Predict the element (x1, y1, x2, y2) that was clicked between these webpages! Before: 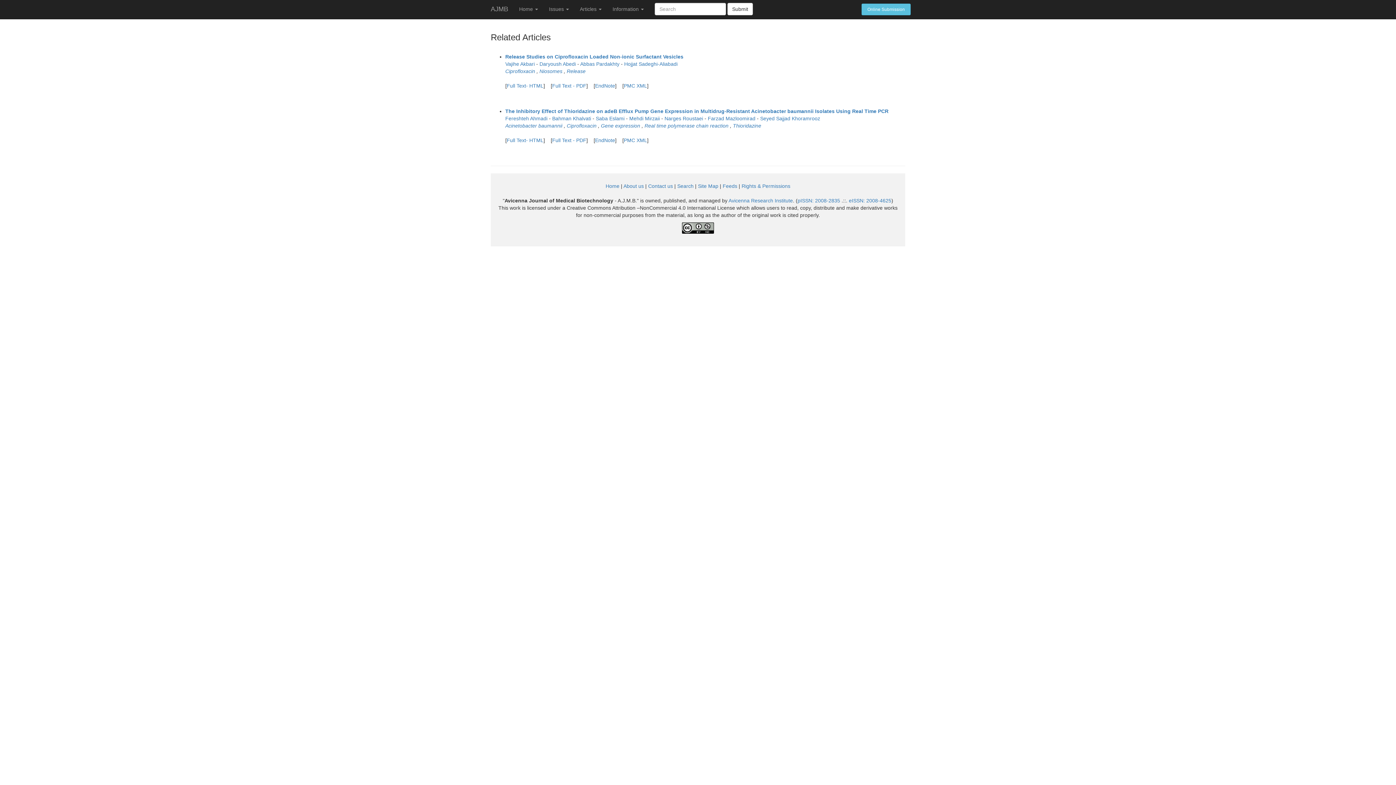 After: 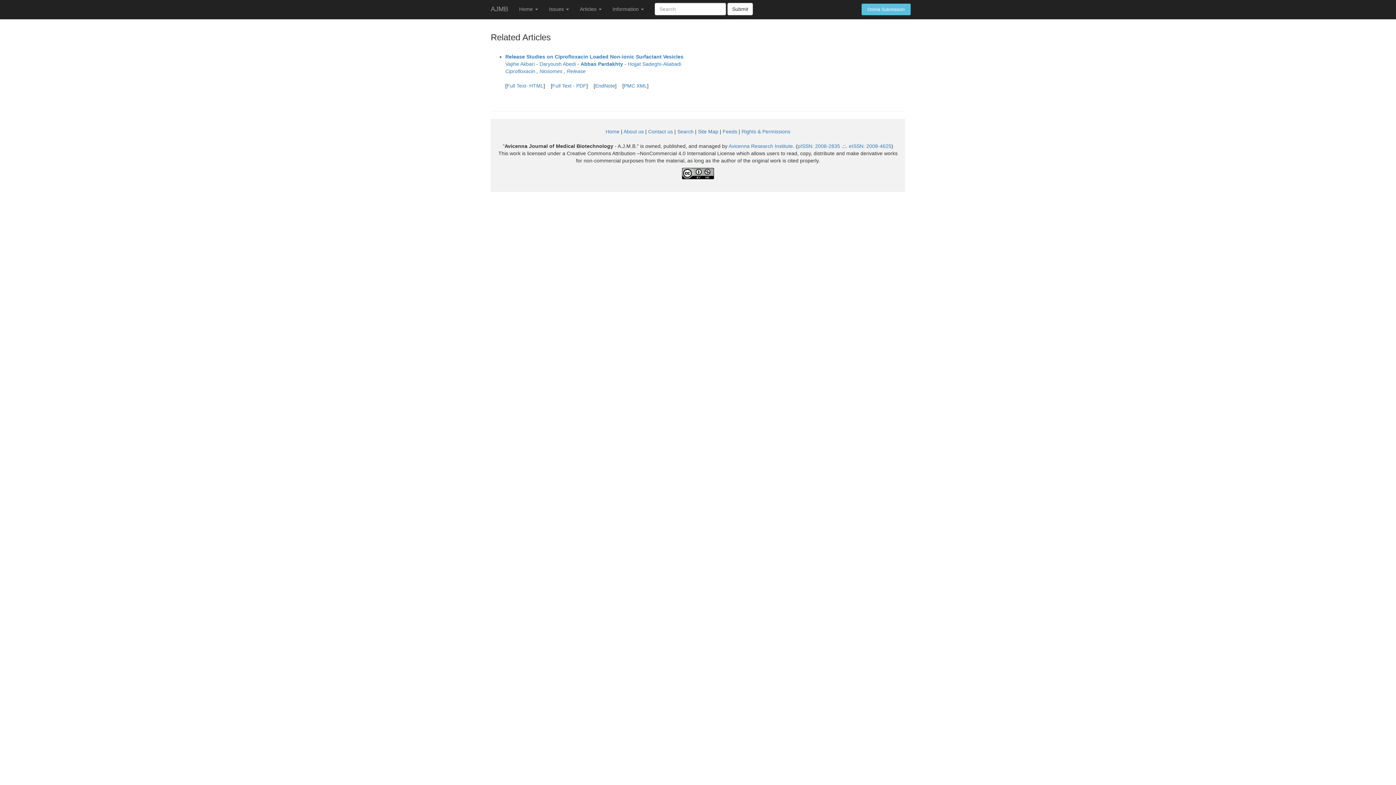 Action: bbox: (580, 61, 621, 66) label: Abbas Pardakhty 